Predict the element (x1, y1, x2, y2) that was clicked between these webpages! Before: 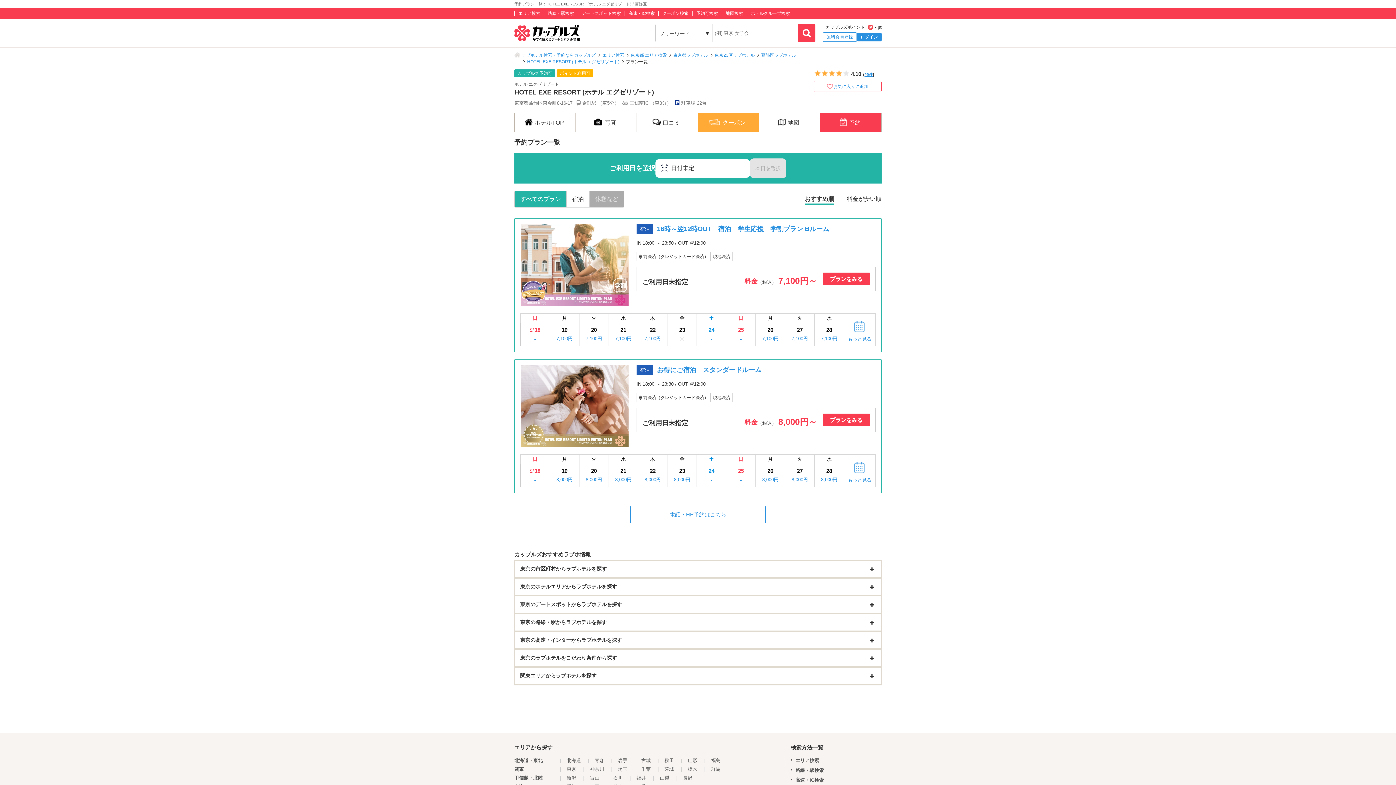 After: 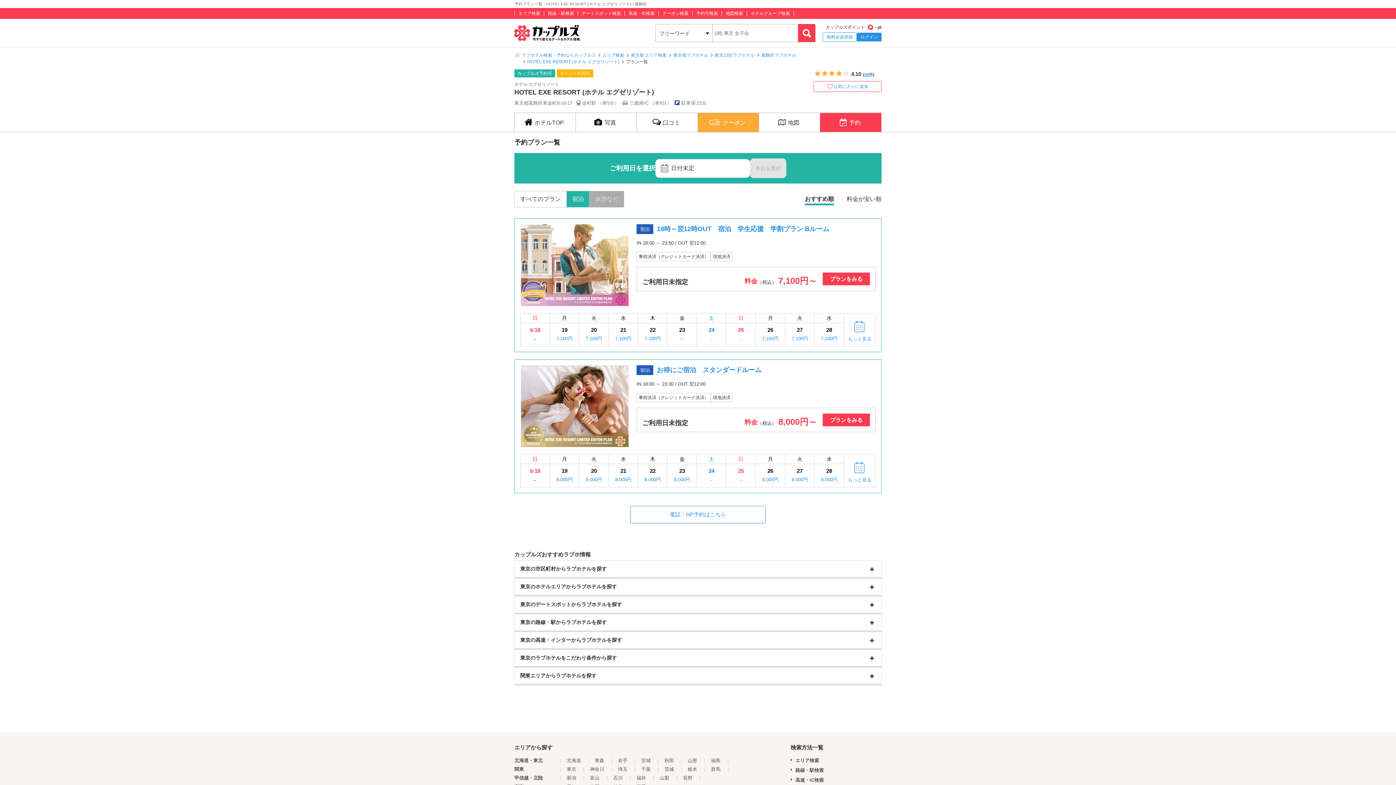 Action: label: 宿泊 bbox: (566, 191, 589, 207)